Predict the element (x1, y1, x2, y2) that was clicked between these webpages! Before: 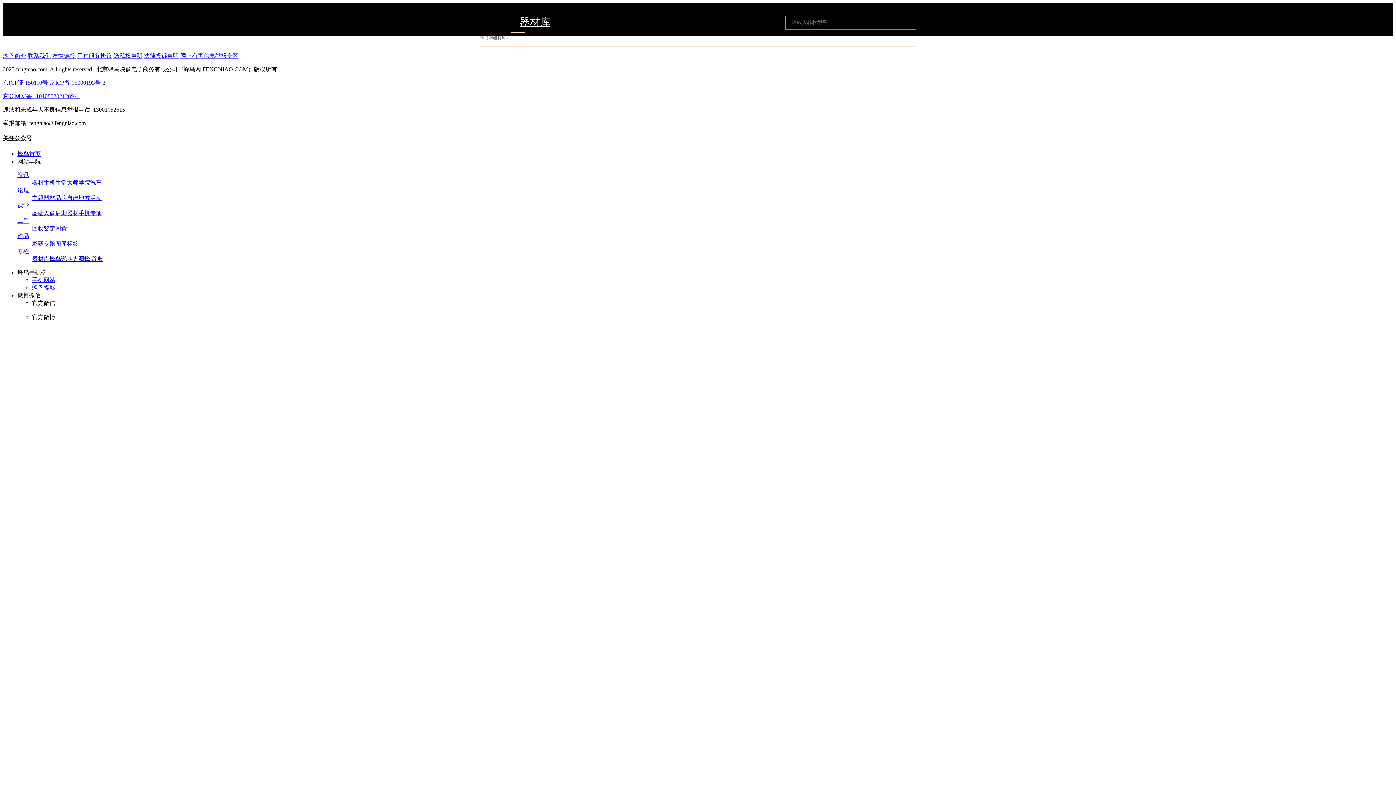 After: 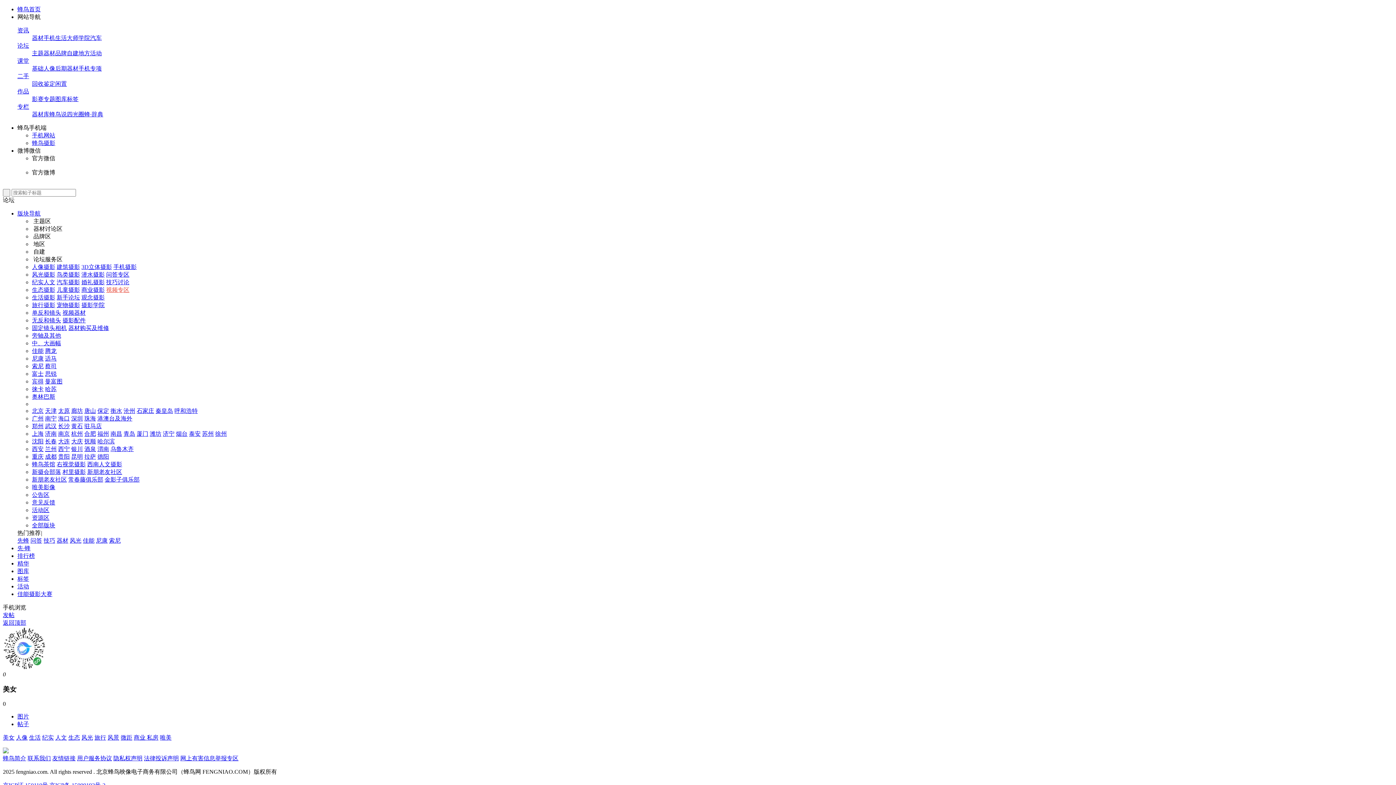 Action: bbox: (66, 240, 78, 246) label: 标签